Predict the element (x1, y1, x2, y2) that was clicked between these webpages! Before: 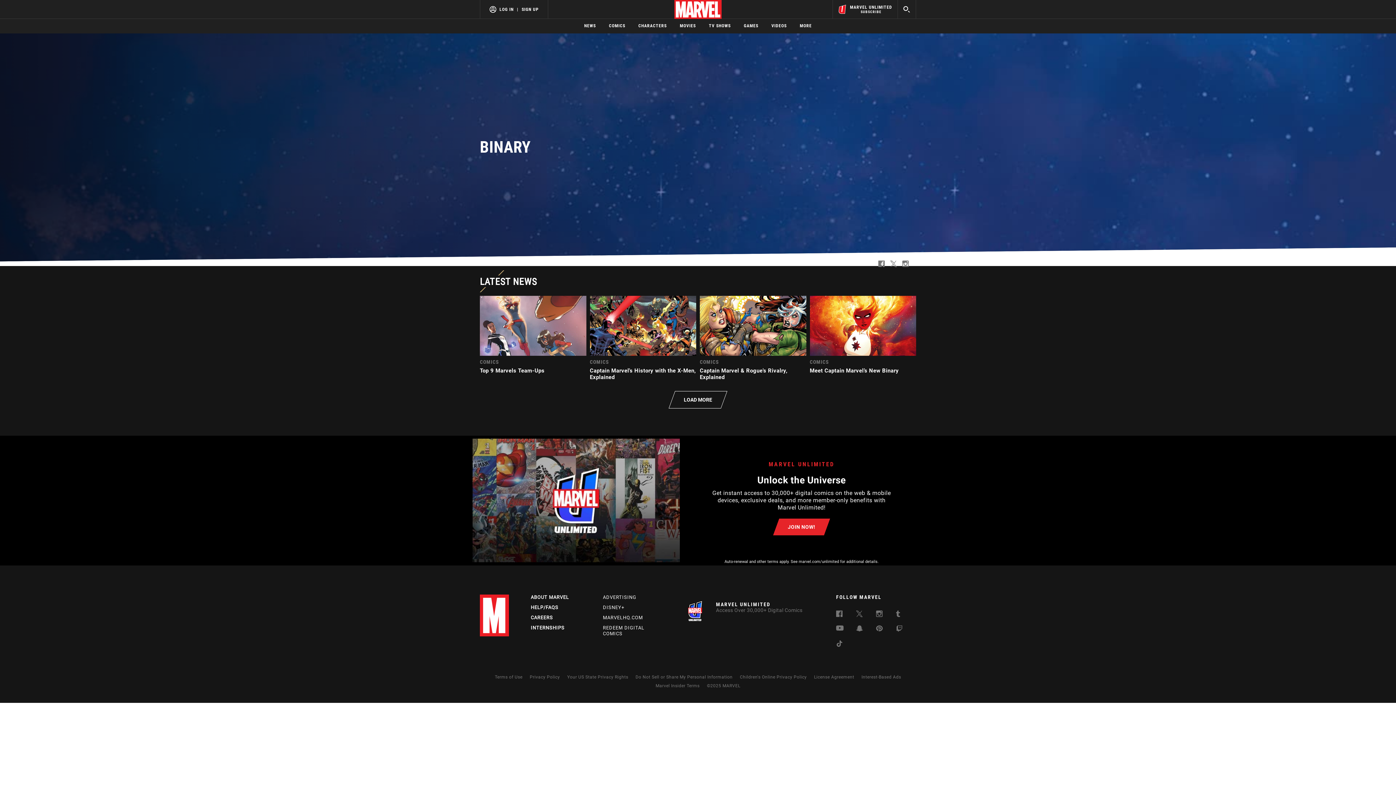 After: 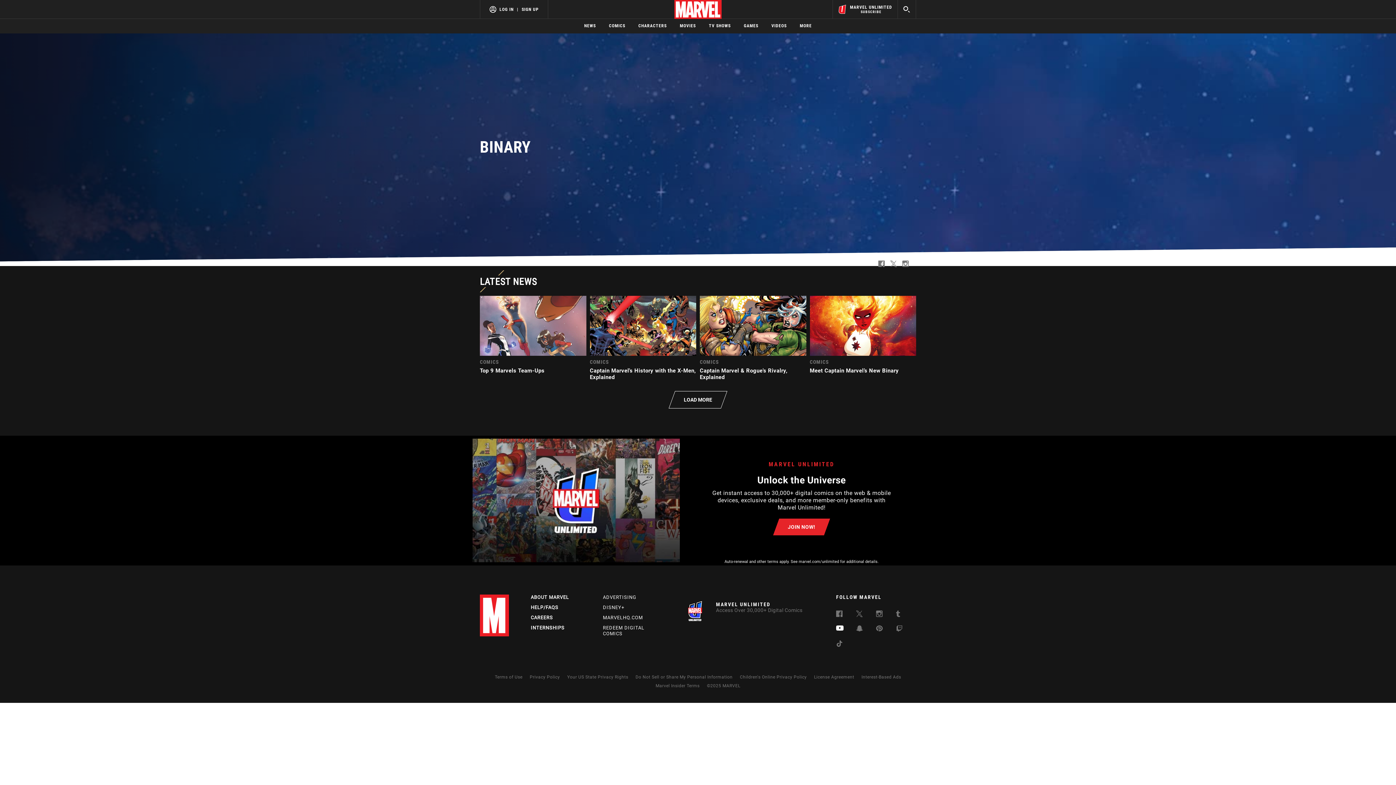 Action: label: follow us on Youtube, opens a new window bbox: (836, 625, 844, 632)